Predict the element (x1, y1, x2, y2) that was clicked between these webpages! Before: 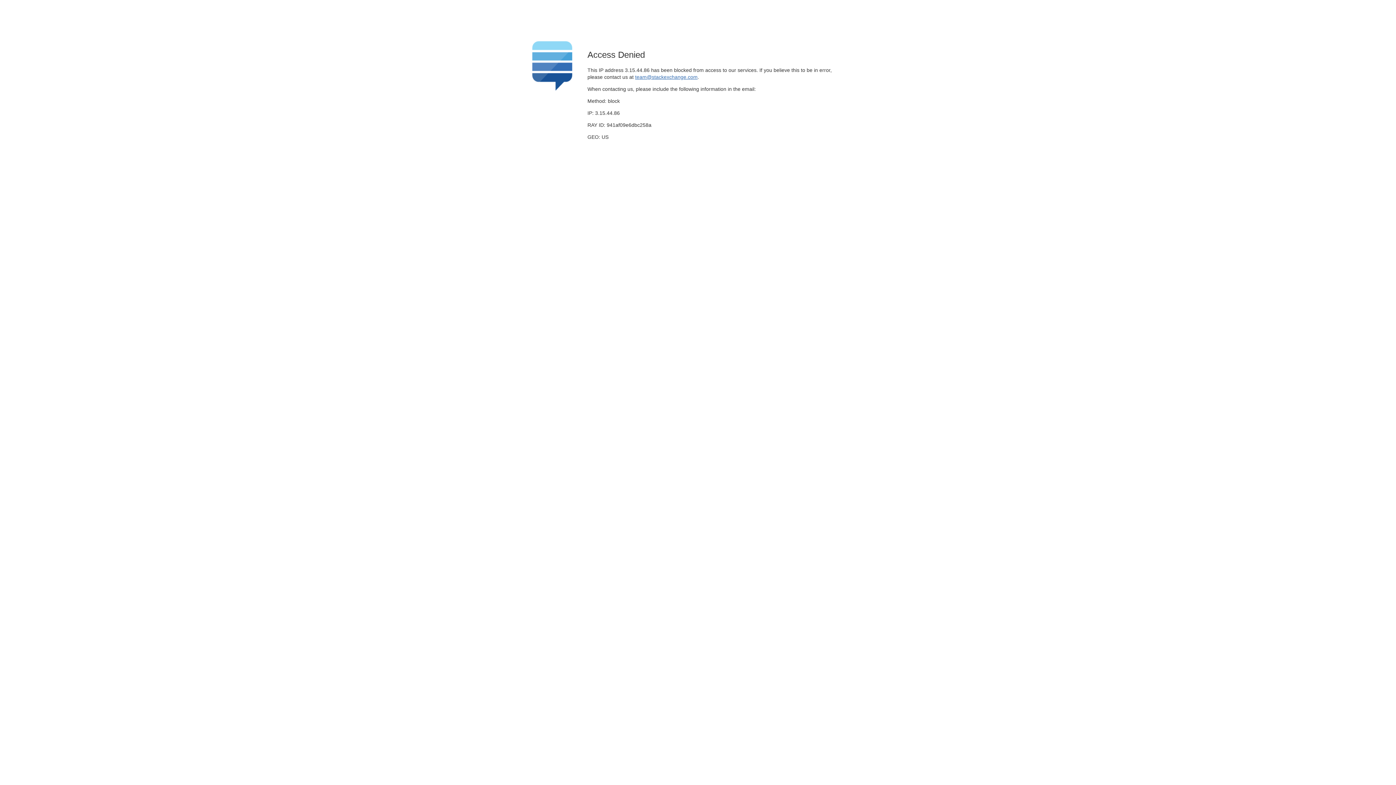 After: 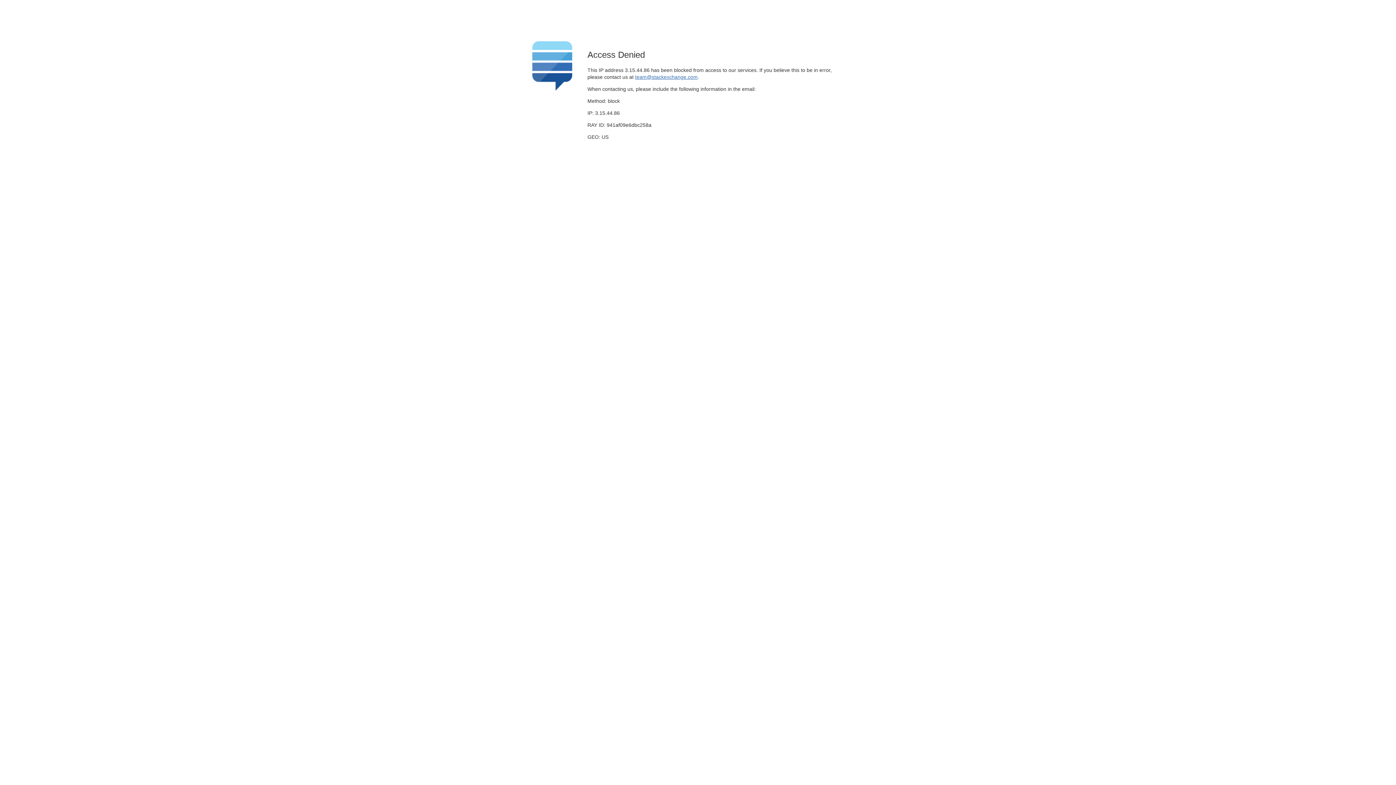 Action: bbox: (635, 74, 697, 79) label: team@stackexchange.com